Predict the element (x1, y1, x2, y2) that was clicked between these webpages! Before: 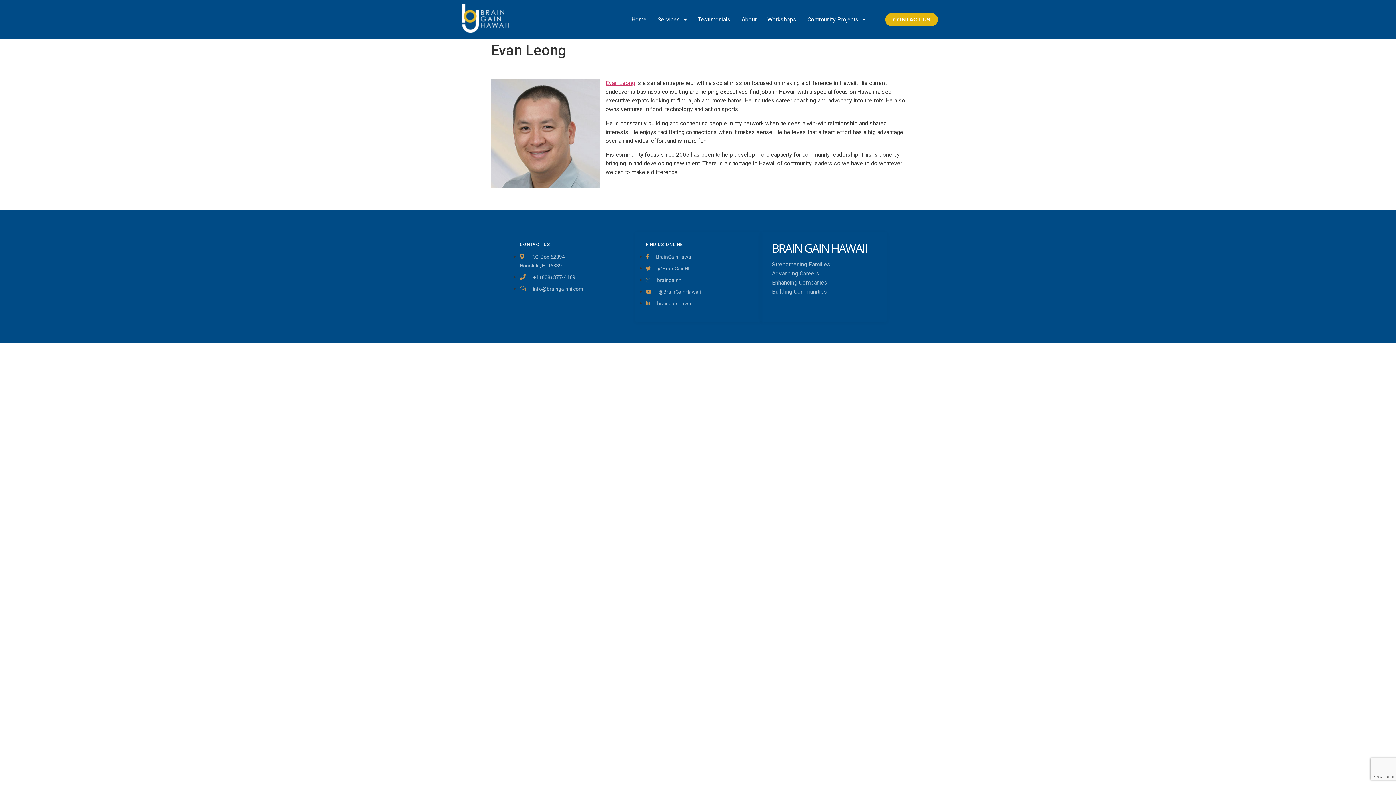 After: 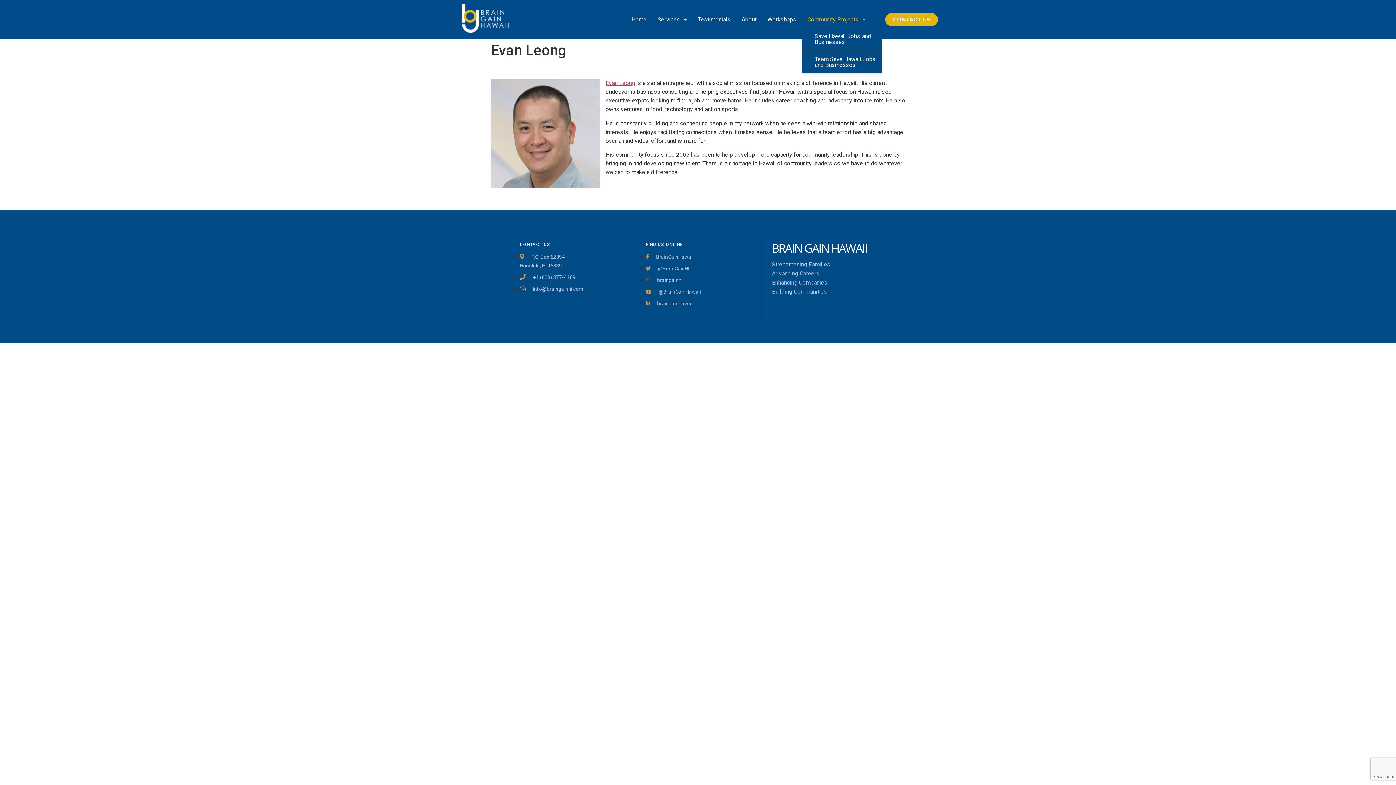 Action: bbox: (802, 11, 871, 27) label: Community Projects